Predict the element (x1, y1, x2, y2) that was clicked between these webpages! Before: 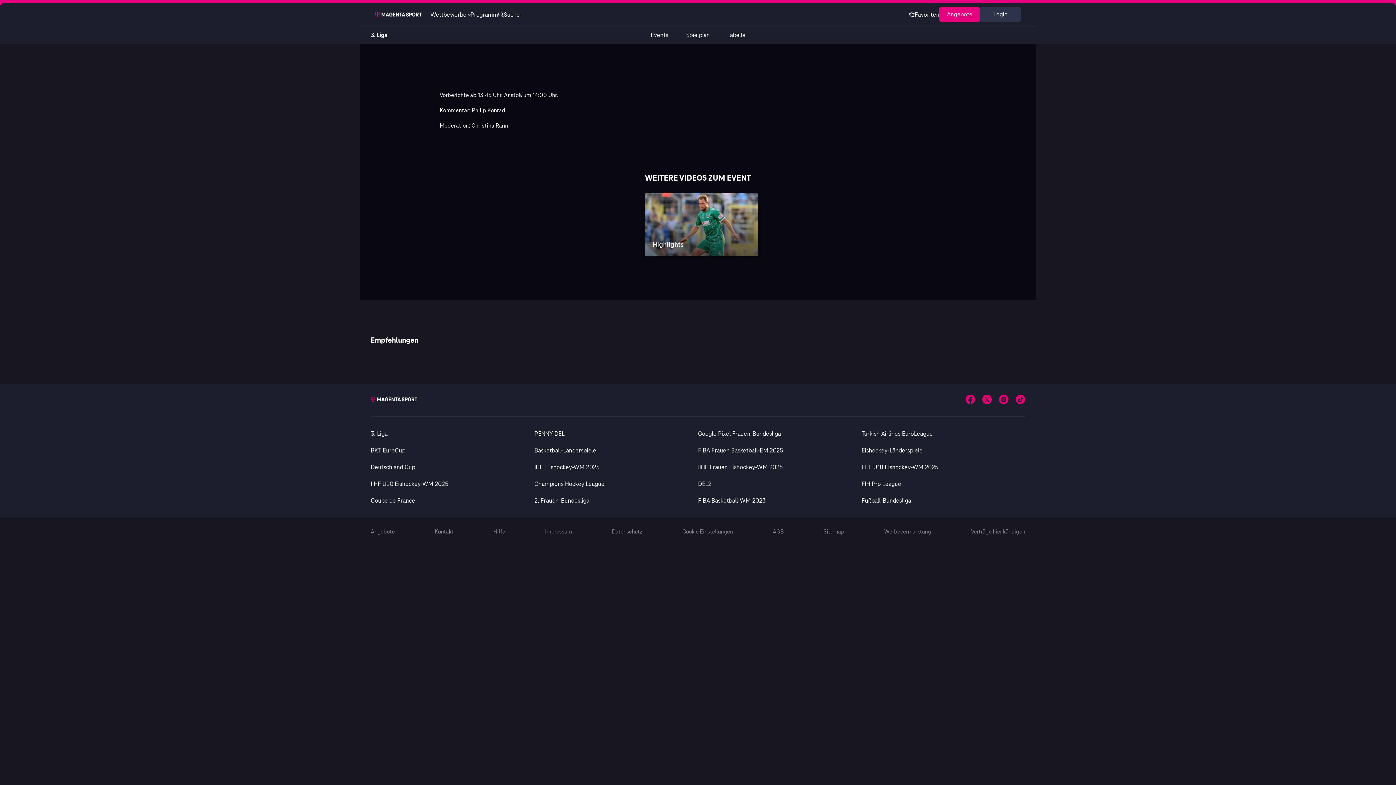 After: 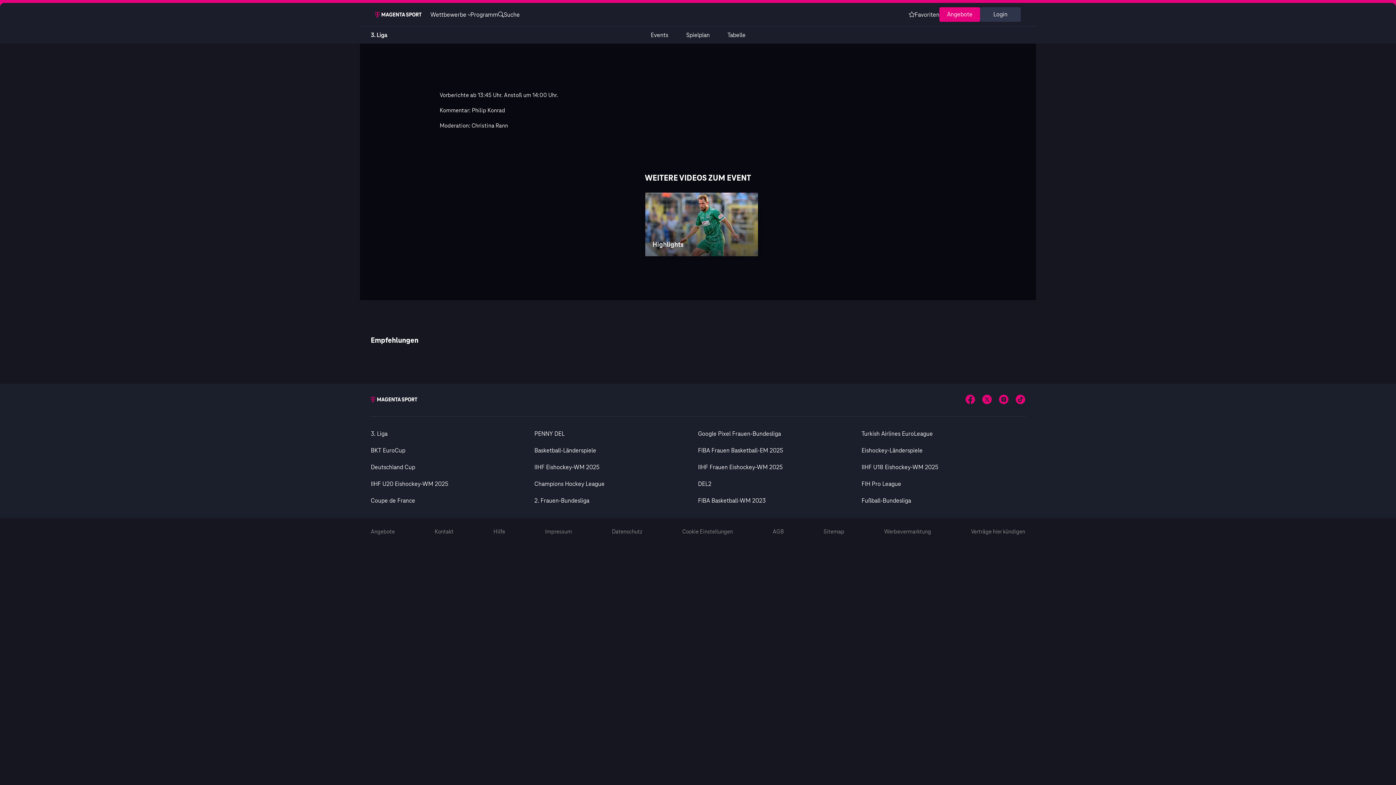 Action: bbox: (641, 189, 761, 260) label: Highlights
5 Minuten  |  Spieltag 12  |  Sa, 21. Okt 2023 